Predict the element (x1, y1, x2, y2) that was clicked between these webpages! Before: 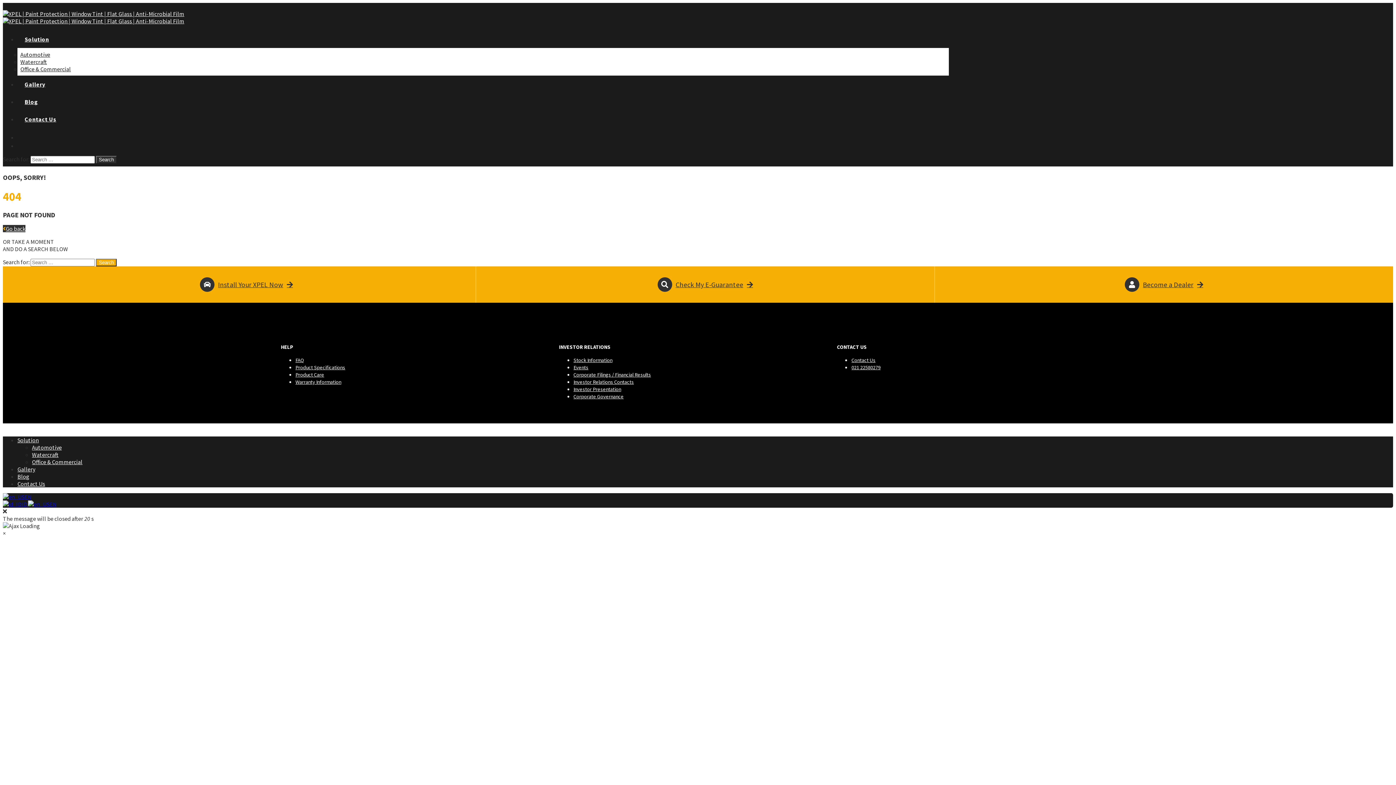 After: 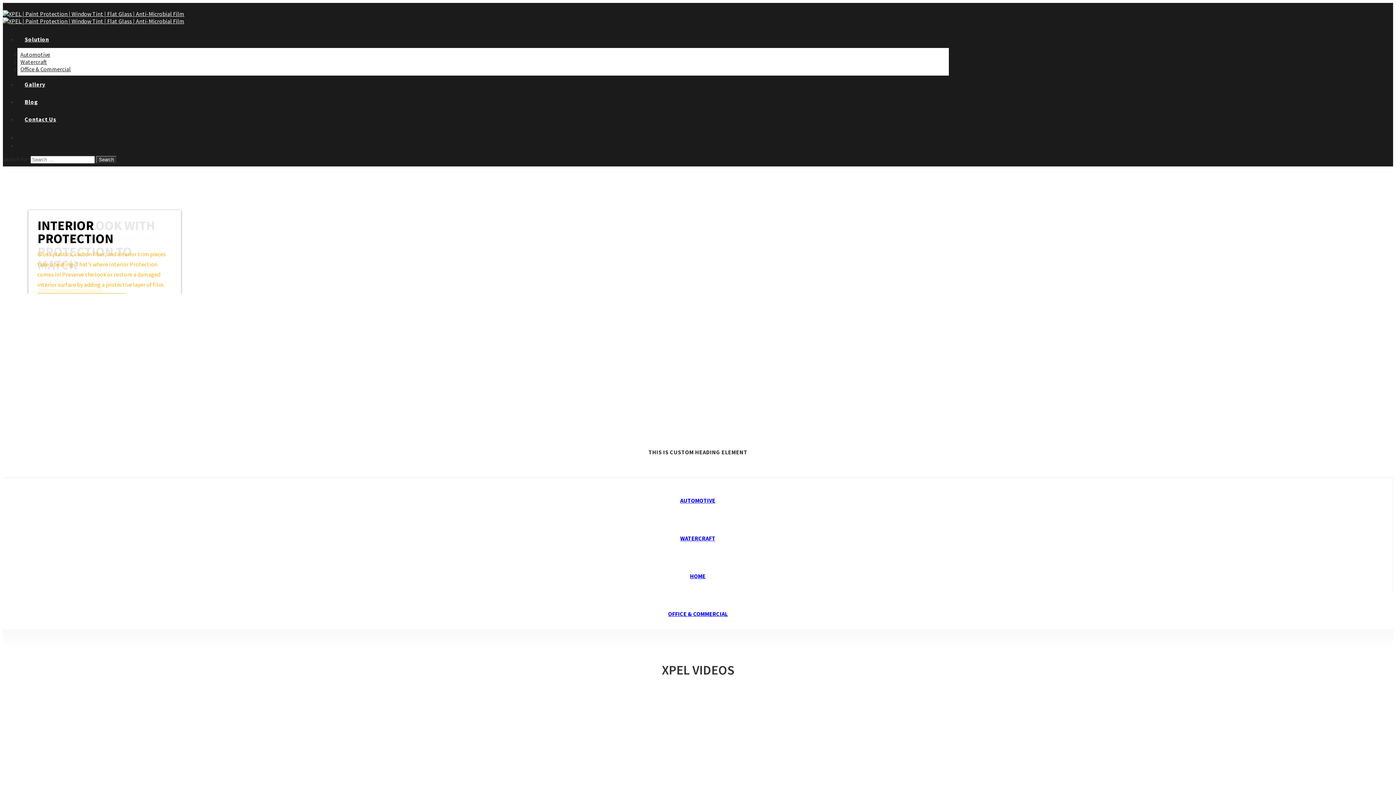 Action: label: Search bbox: (96, 156, 116, 163)